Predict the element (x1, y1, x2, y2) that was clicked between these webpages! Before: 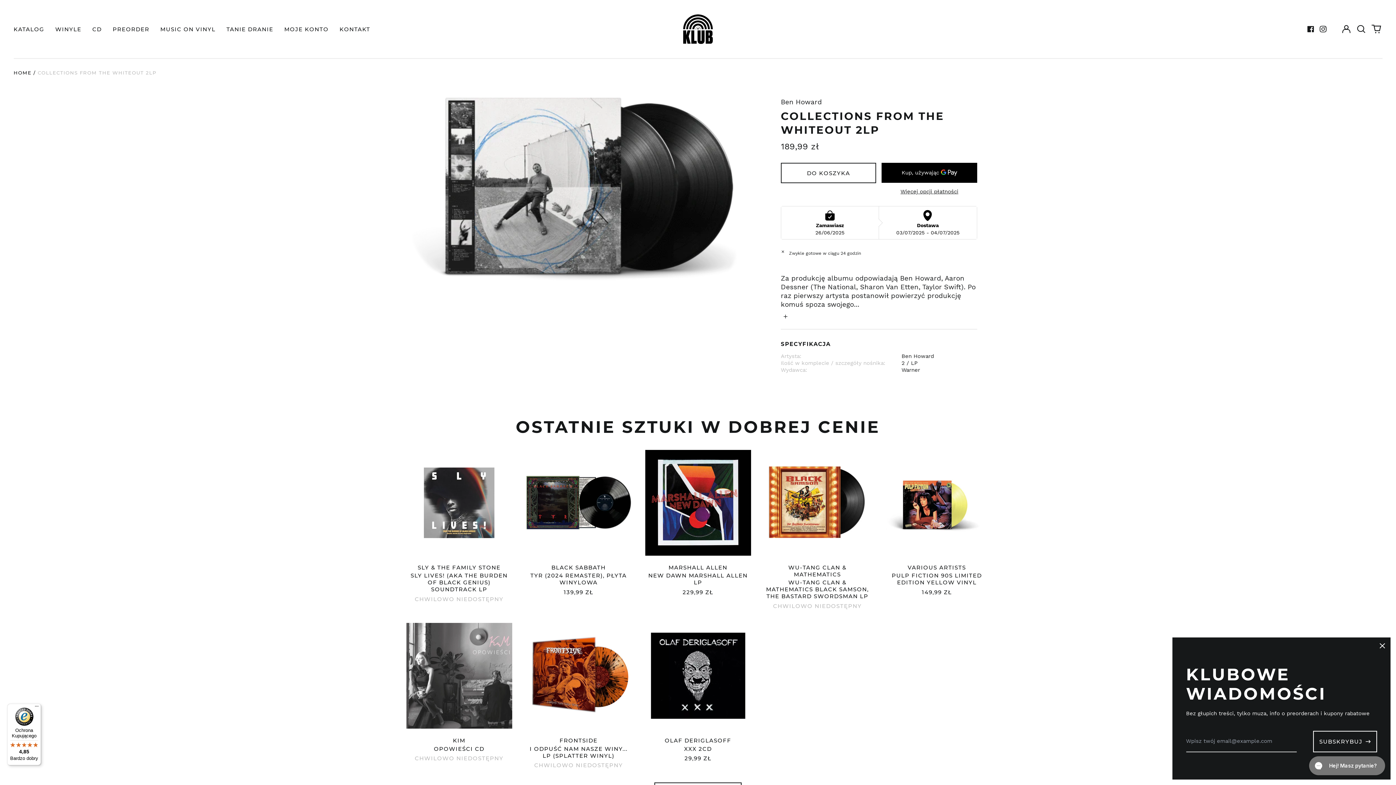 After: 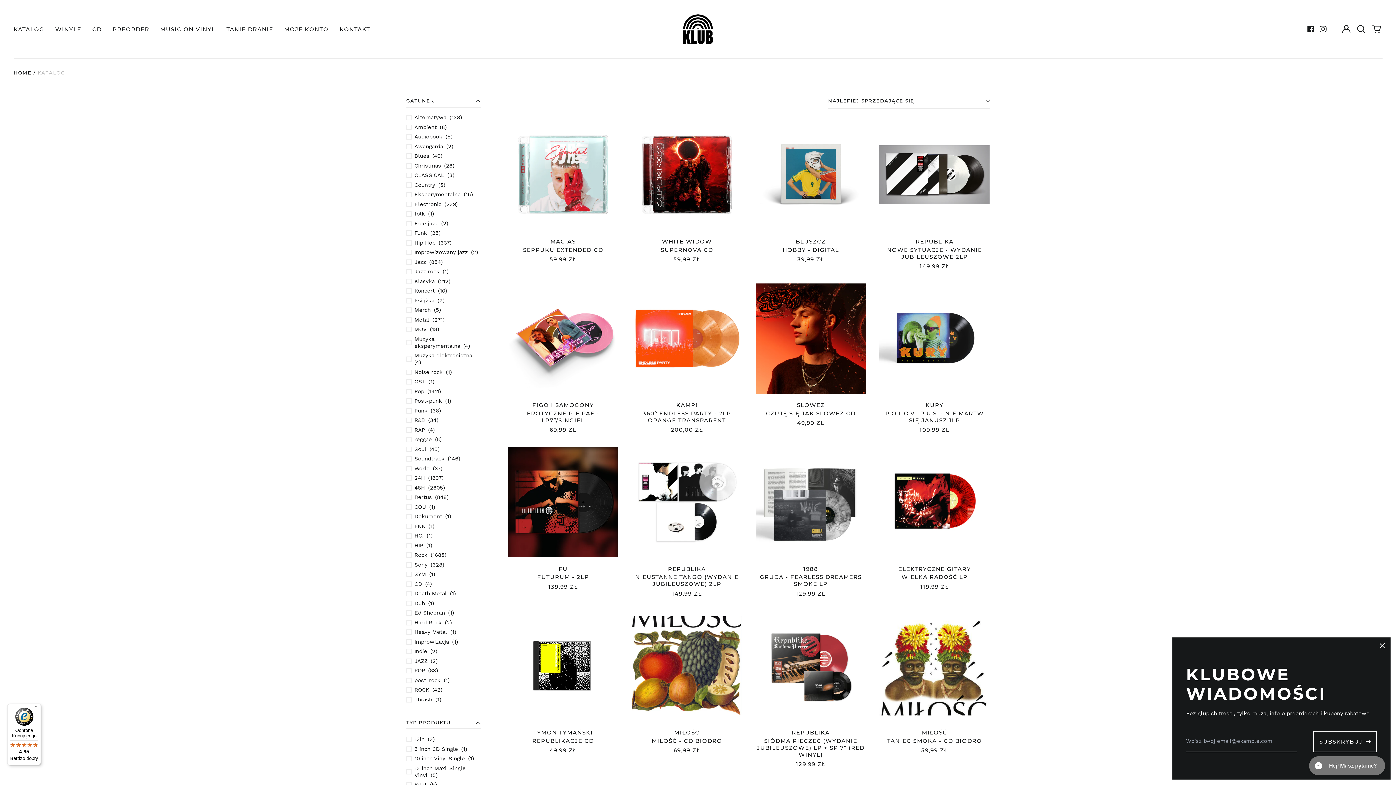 Action: bbox: (8, 22, 49, 35) label: KATALOG